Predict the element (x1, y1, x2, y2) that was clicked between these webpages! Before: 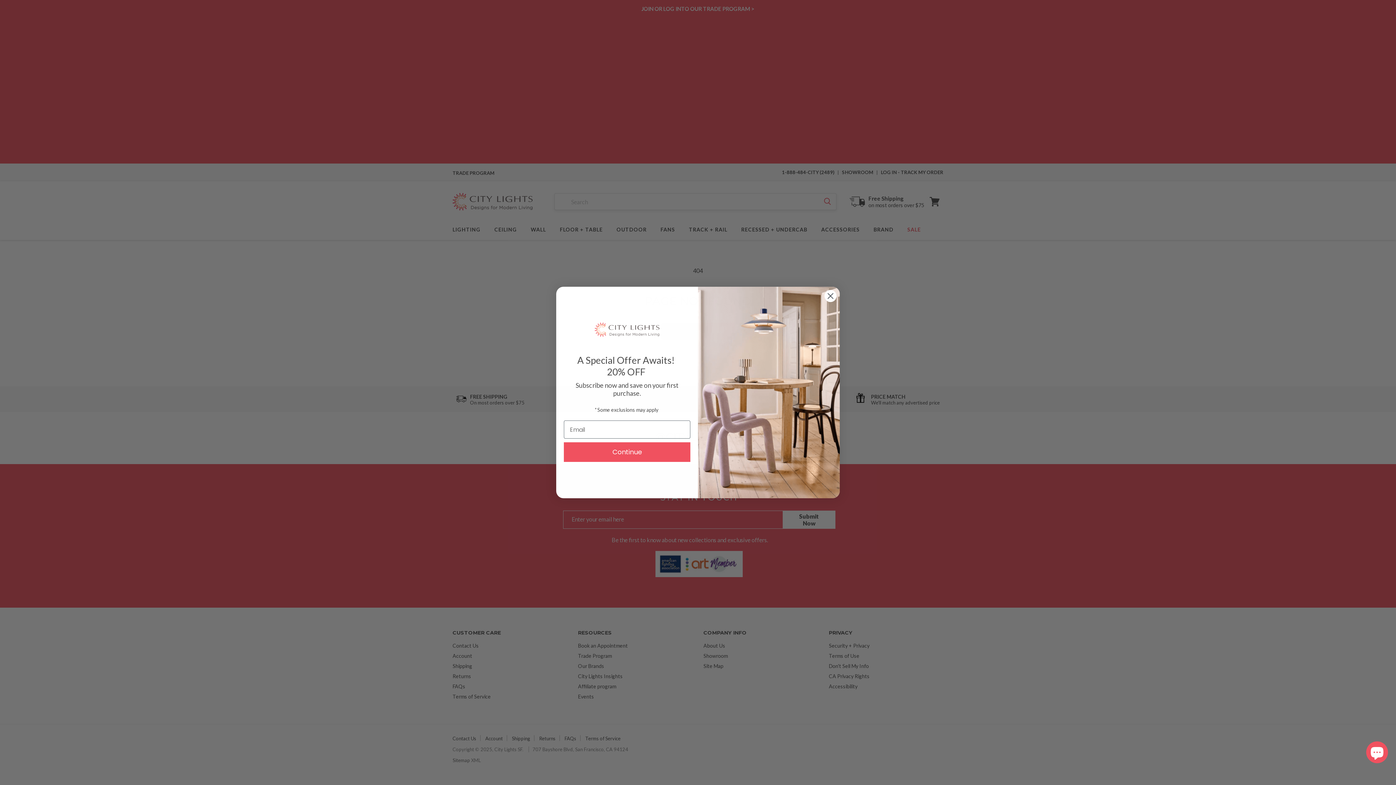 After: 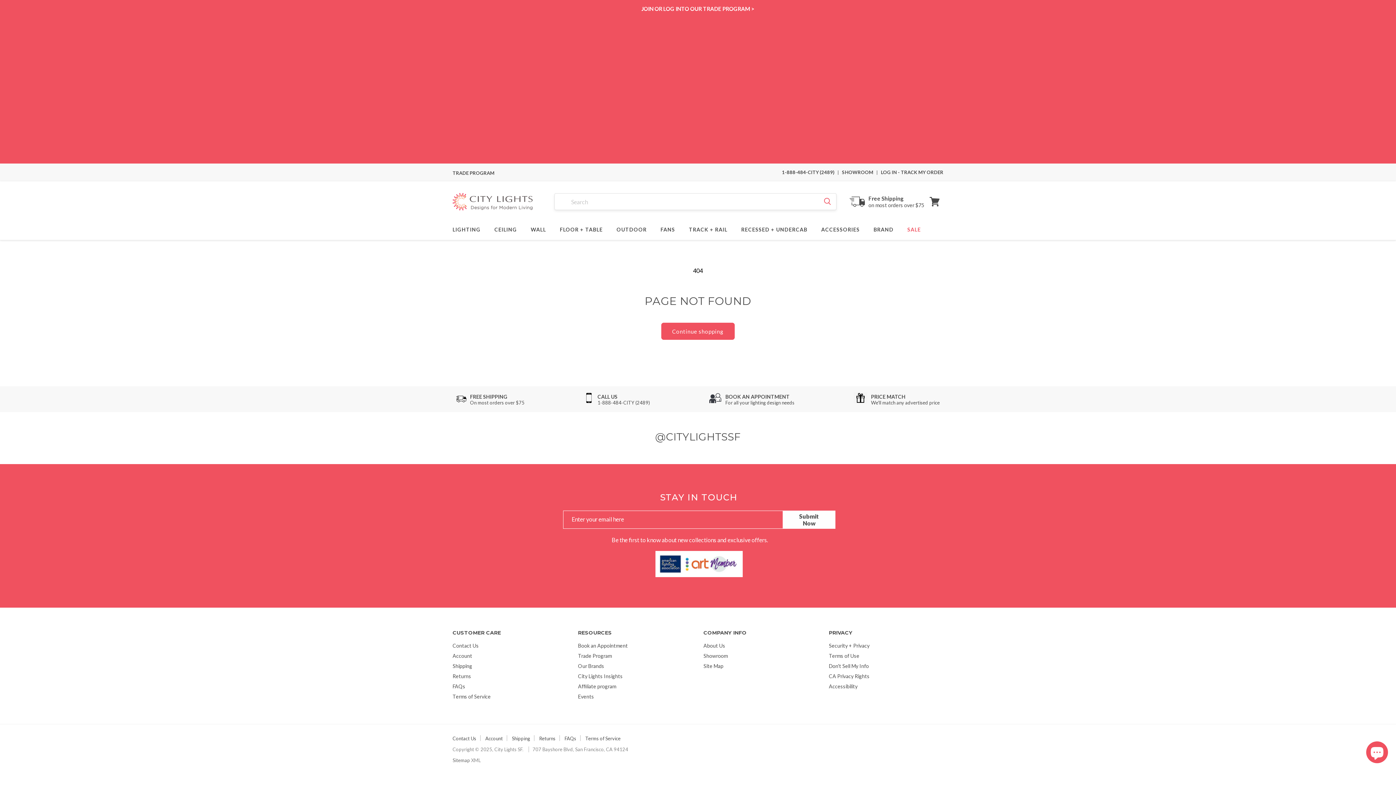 Action: label: Close dialog bbox: (824, 289, 837, 302)